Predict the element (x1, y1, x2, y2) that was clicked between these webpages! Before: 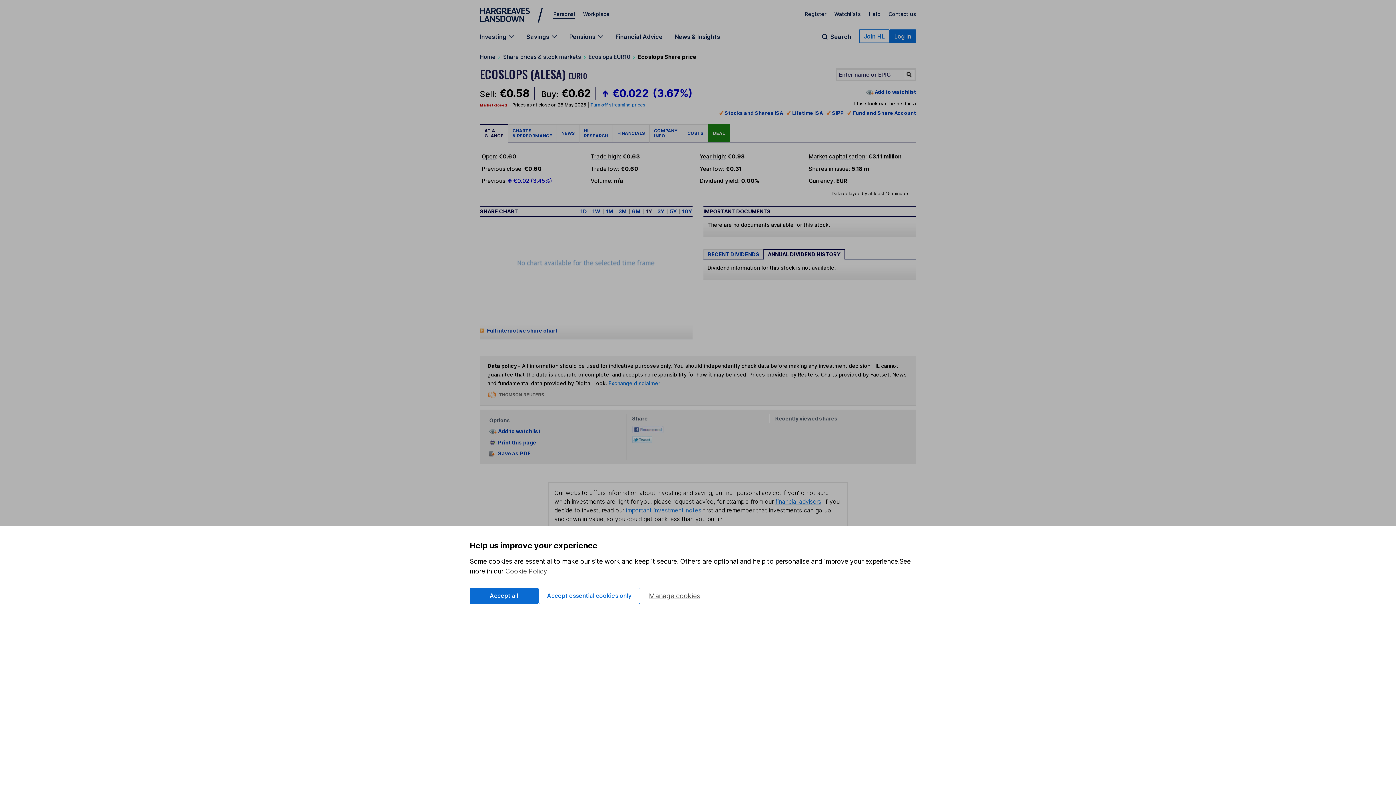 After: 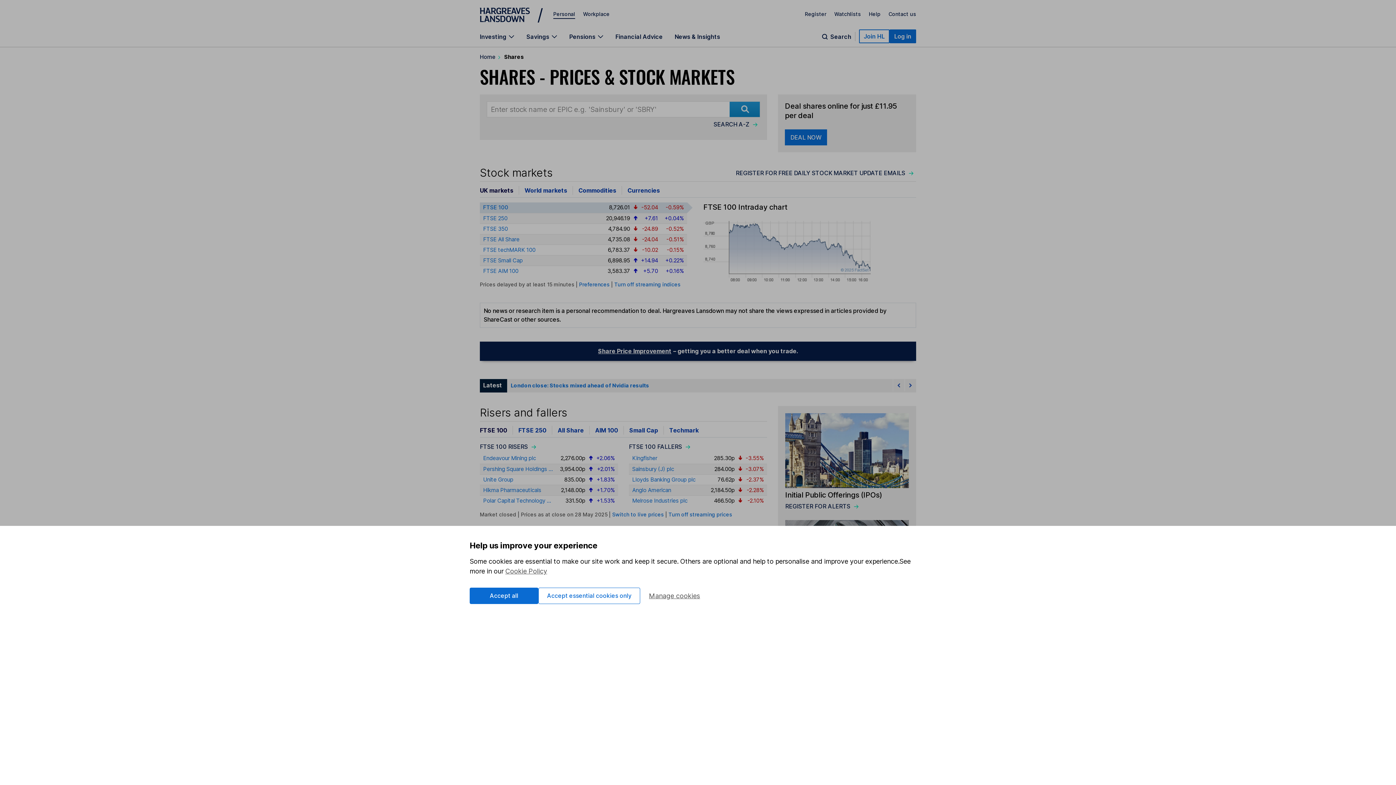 Action: bbox: (503, 53, 581, 60) label: Share prices & stock markets